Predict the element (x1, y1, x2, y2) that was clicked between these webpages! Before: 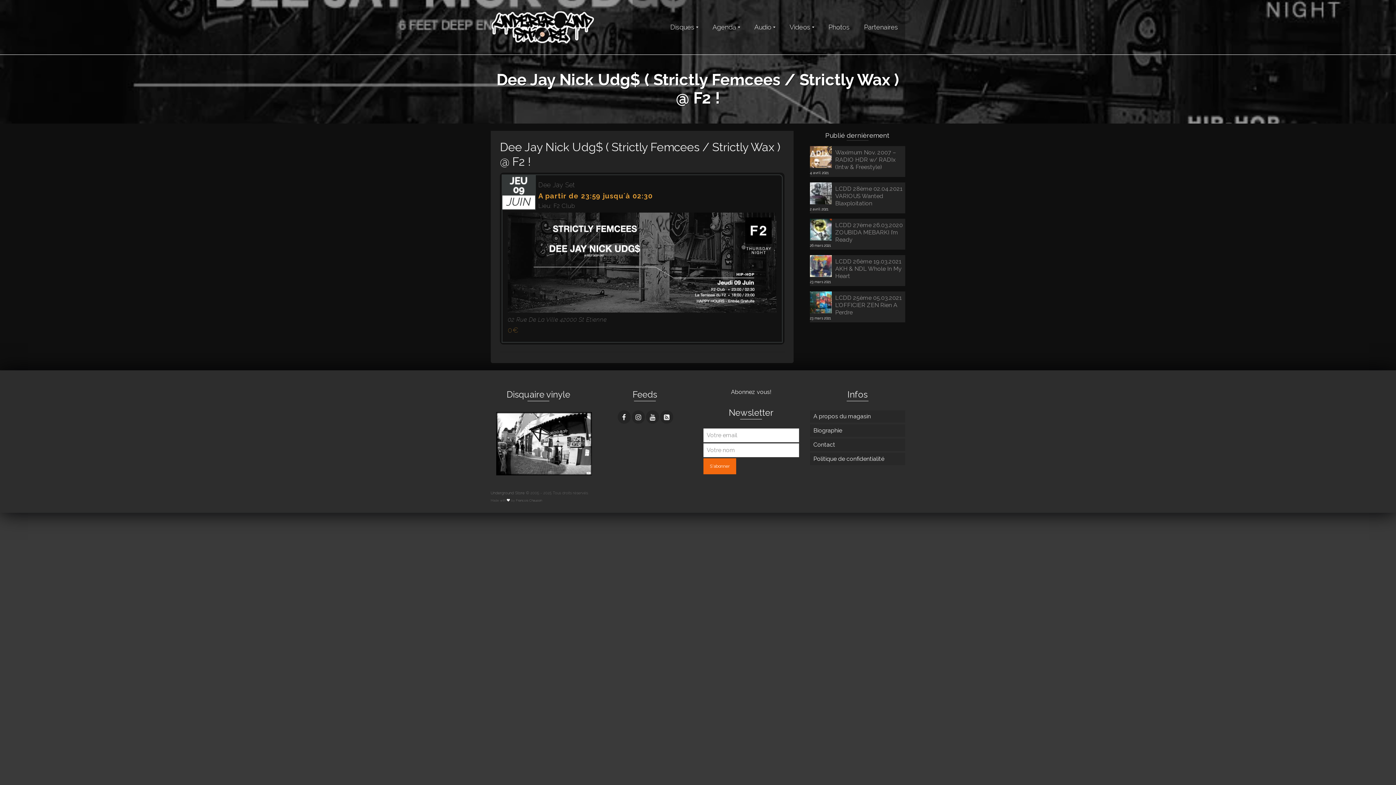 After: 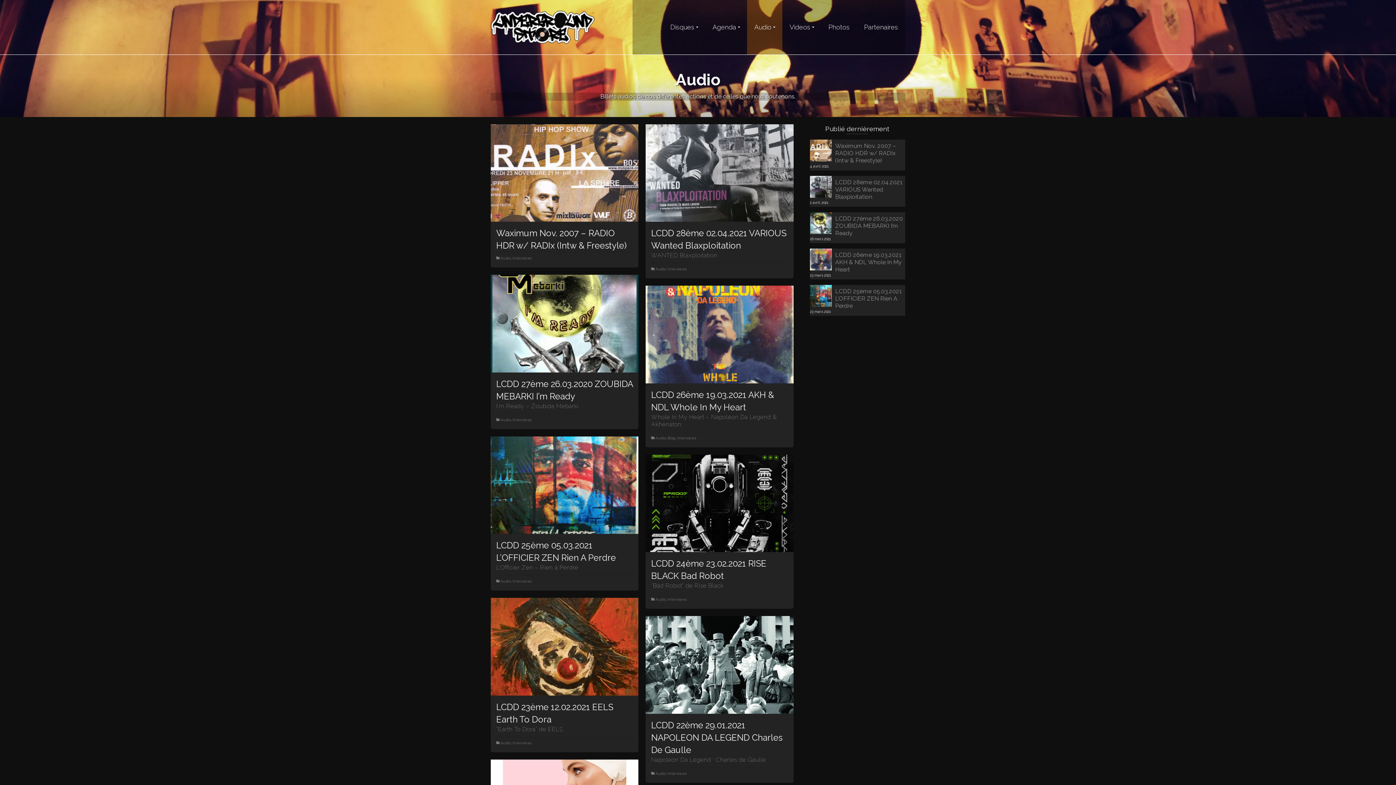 Action: bbox: (747, 0, 782, 54) label: Audio